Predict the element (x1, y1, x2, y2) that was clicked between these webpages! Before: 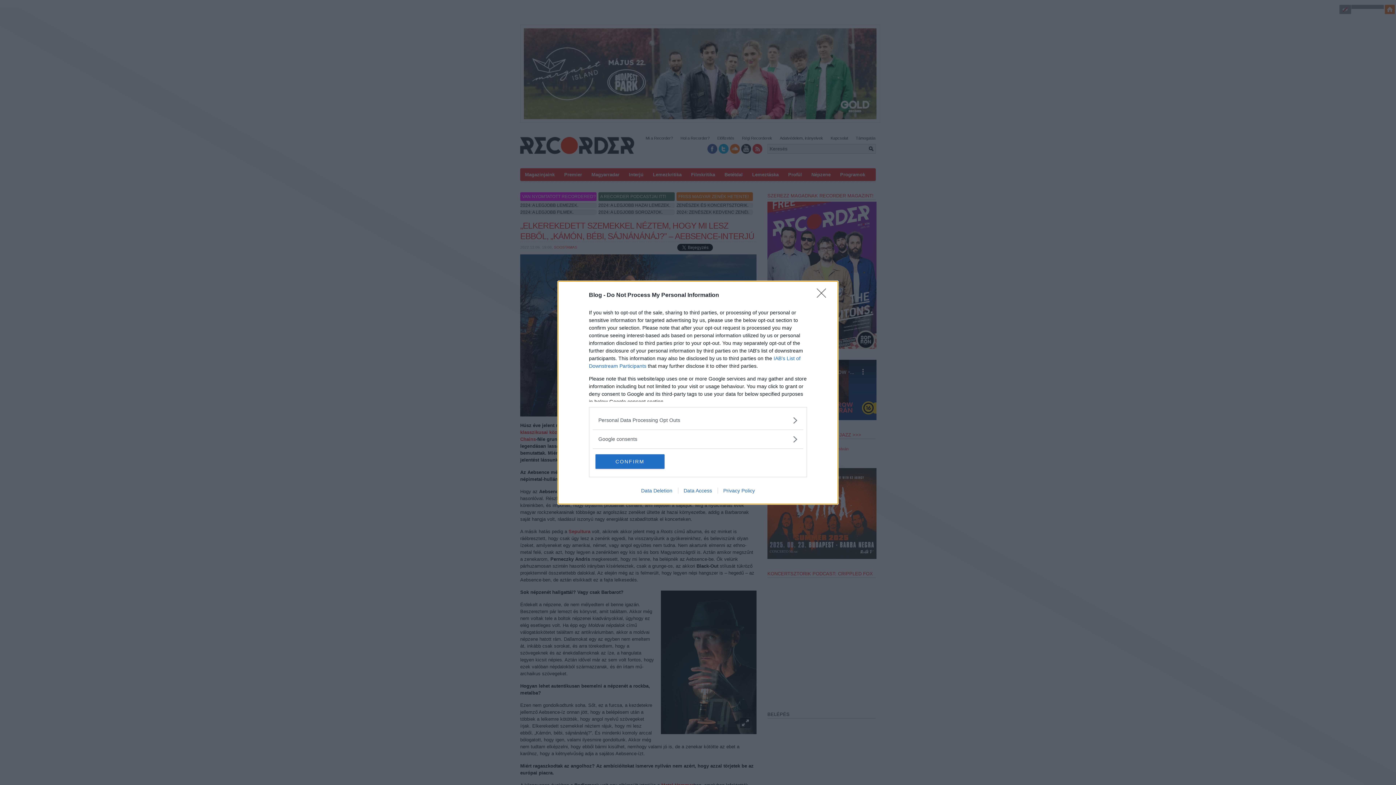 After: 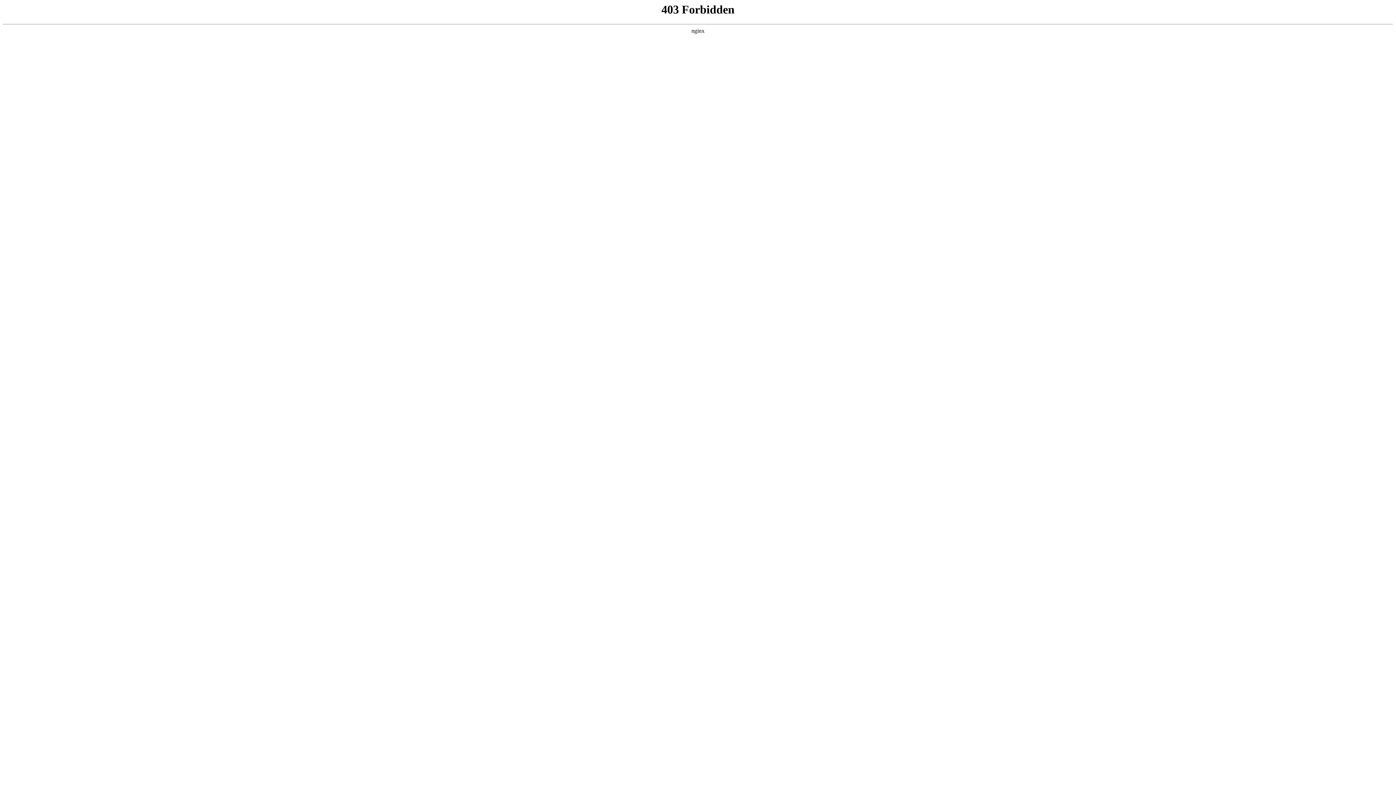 Action: label: Data Deletion bbox: (635, 487, 678, 493)